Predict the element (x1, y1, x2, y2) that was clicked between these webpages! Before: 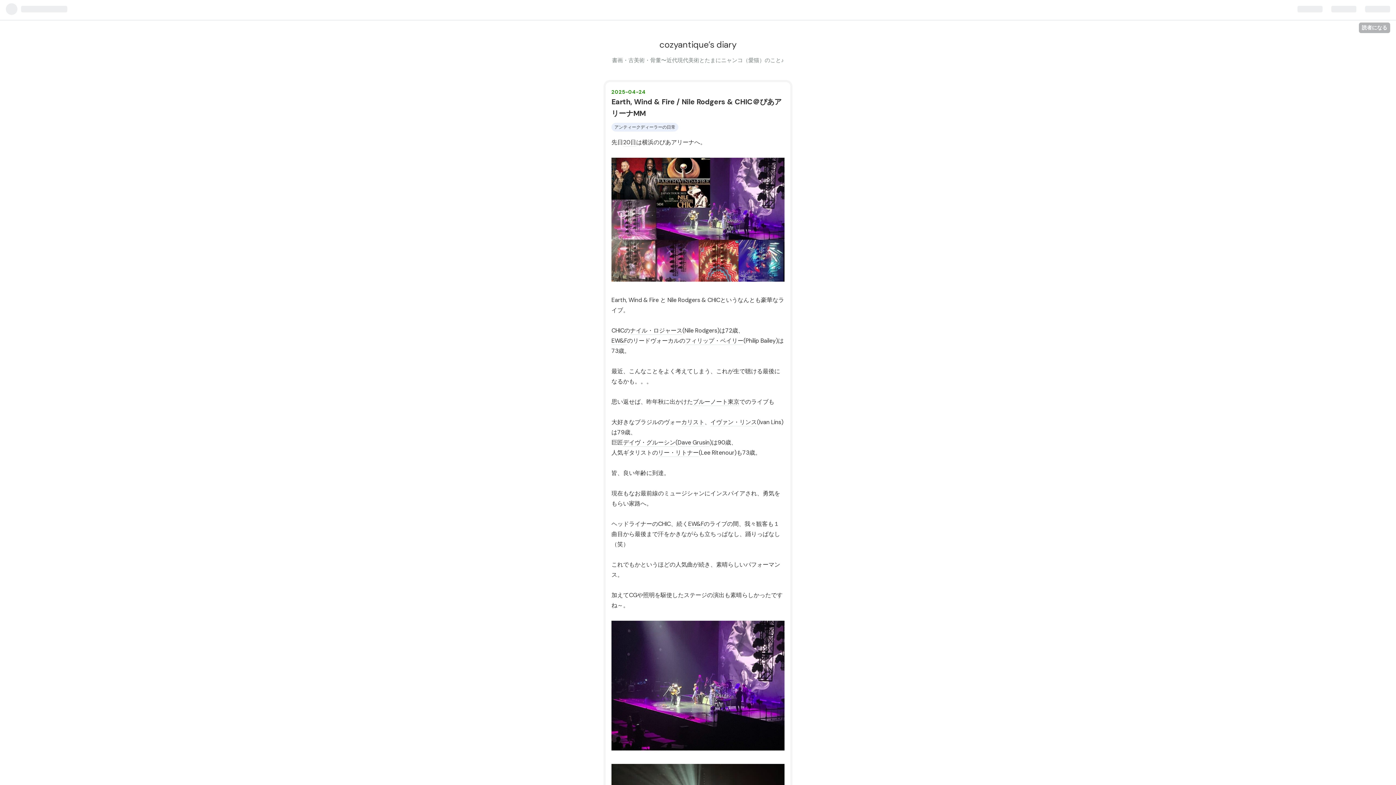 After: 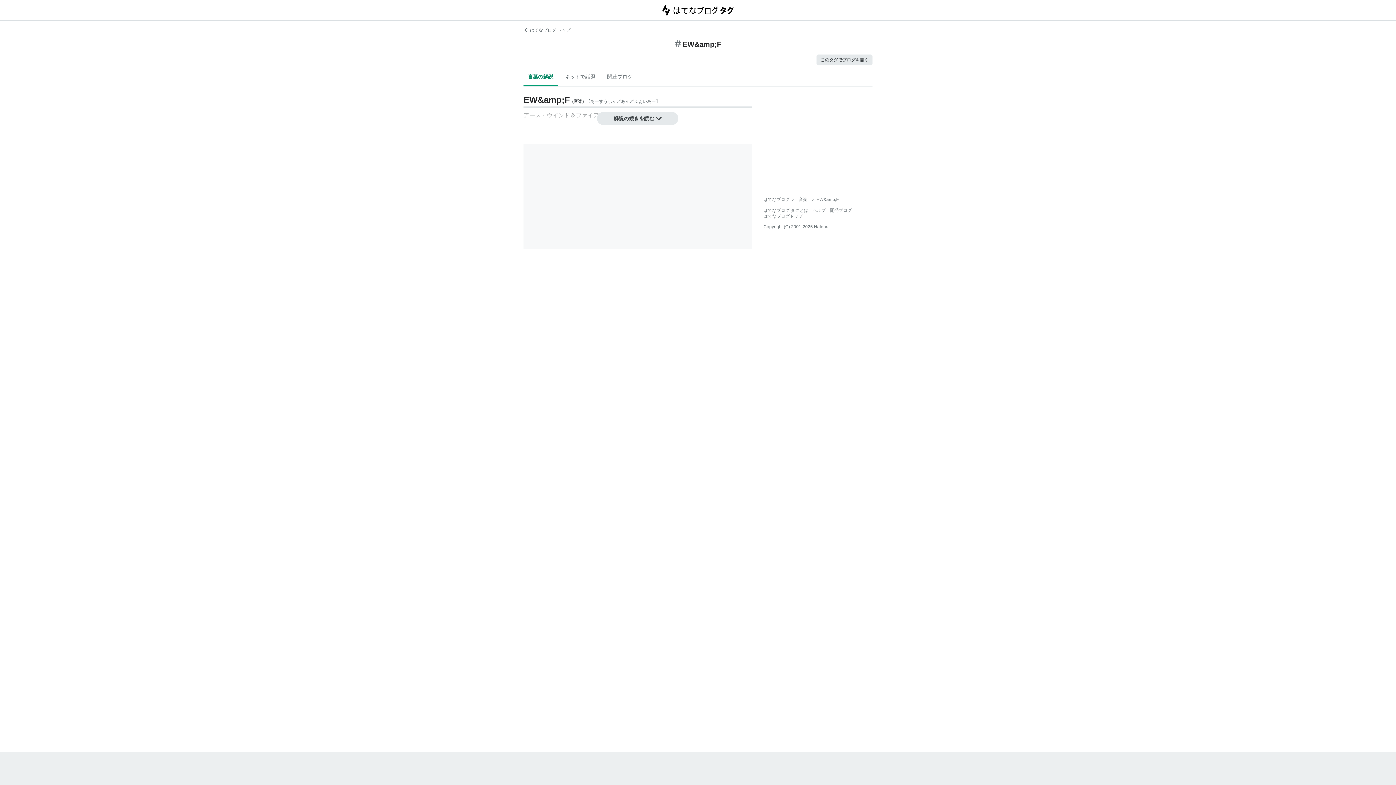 Action: label: EW&F bbox: (688, 520, 704, 528)